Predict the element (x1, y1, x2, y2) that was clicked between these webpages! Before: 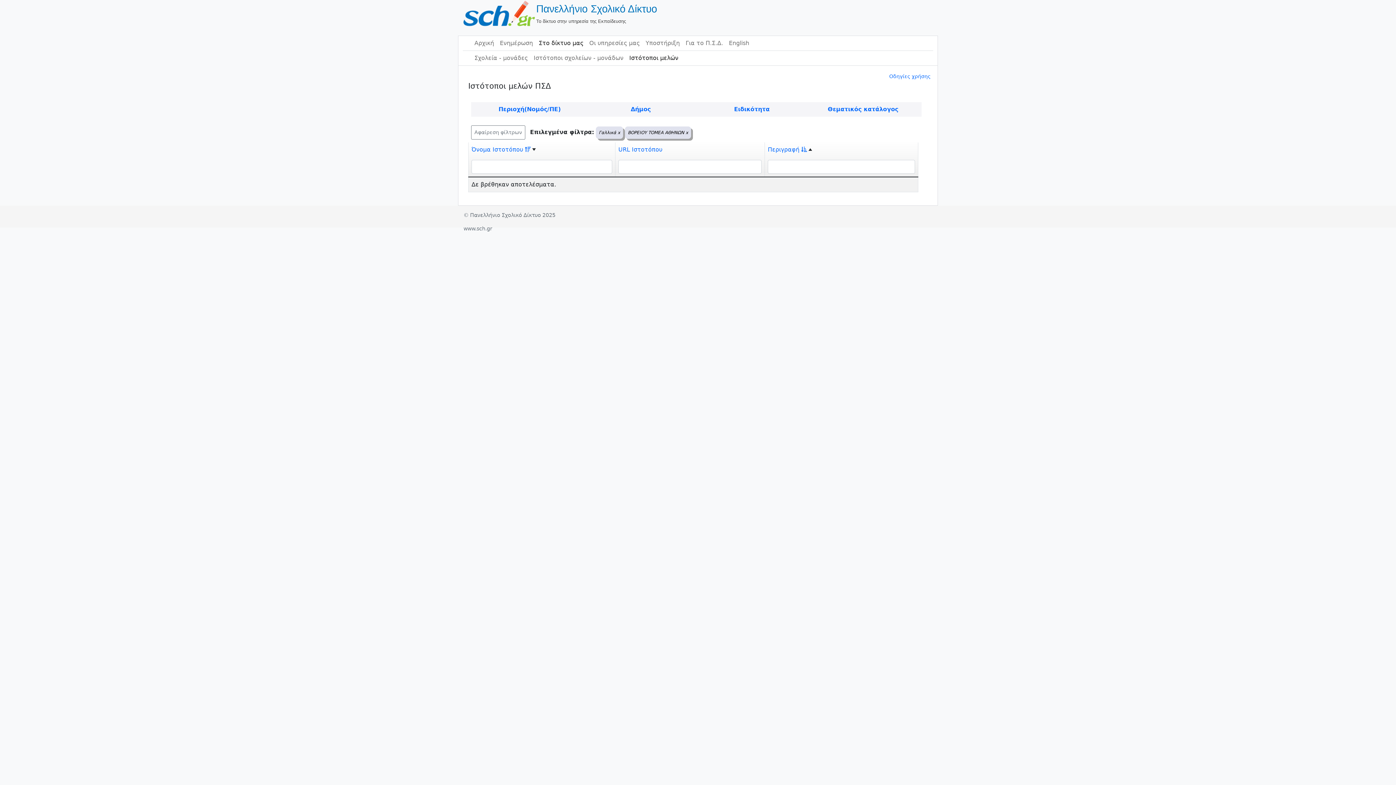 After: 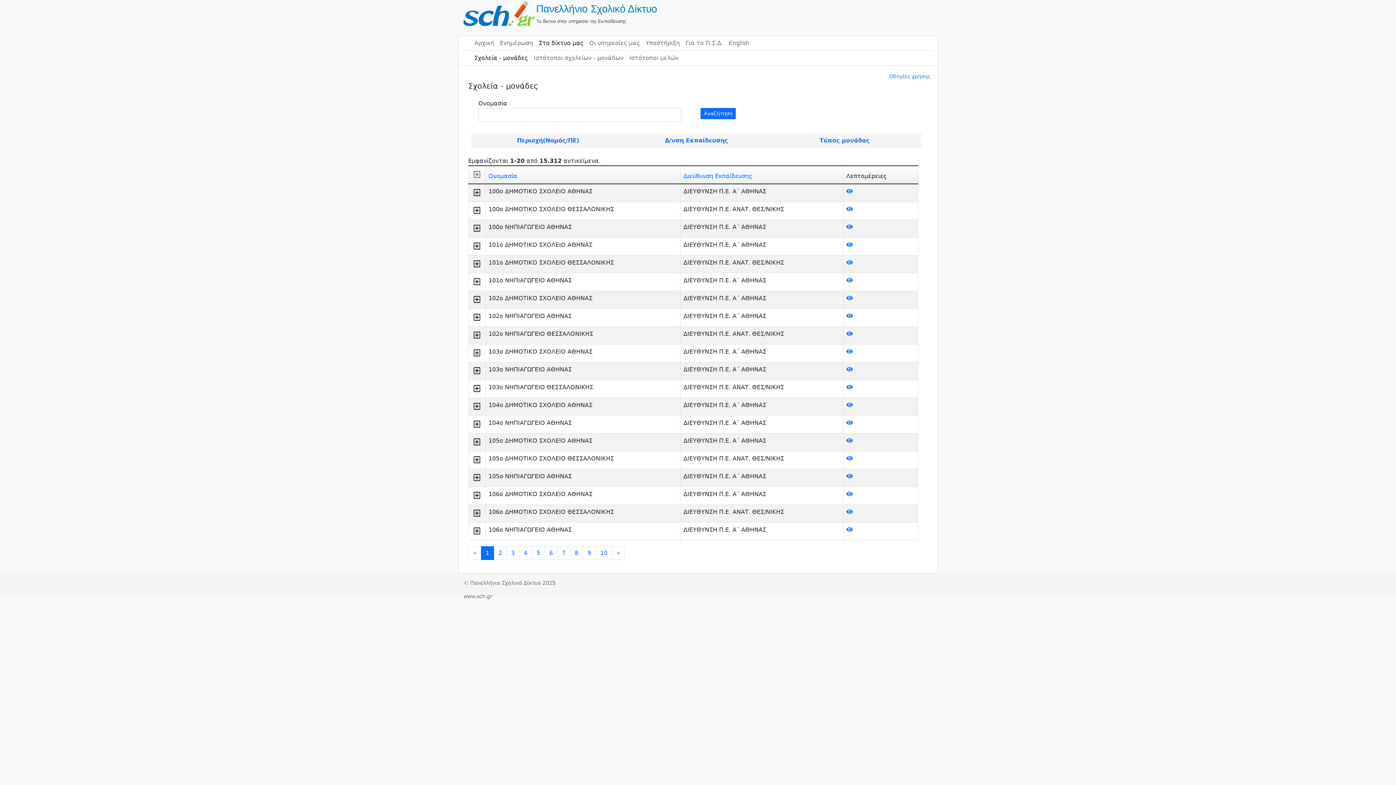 Action: bbox: (462, 0, 933, 26) label: 	Πανελλήνιο Σχολικό Δίκτυο
Το δίκτυο στην υπηρεσία της Εκπαίδευσης

